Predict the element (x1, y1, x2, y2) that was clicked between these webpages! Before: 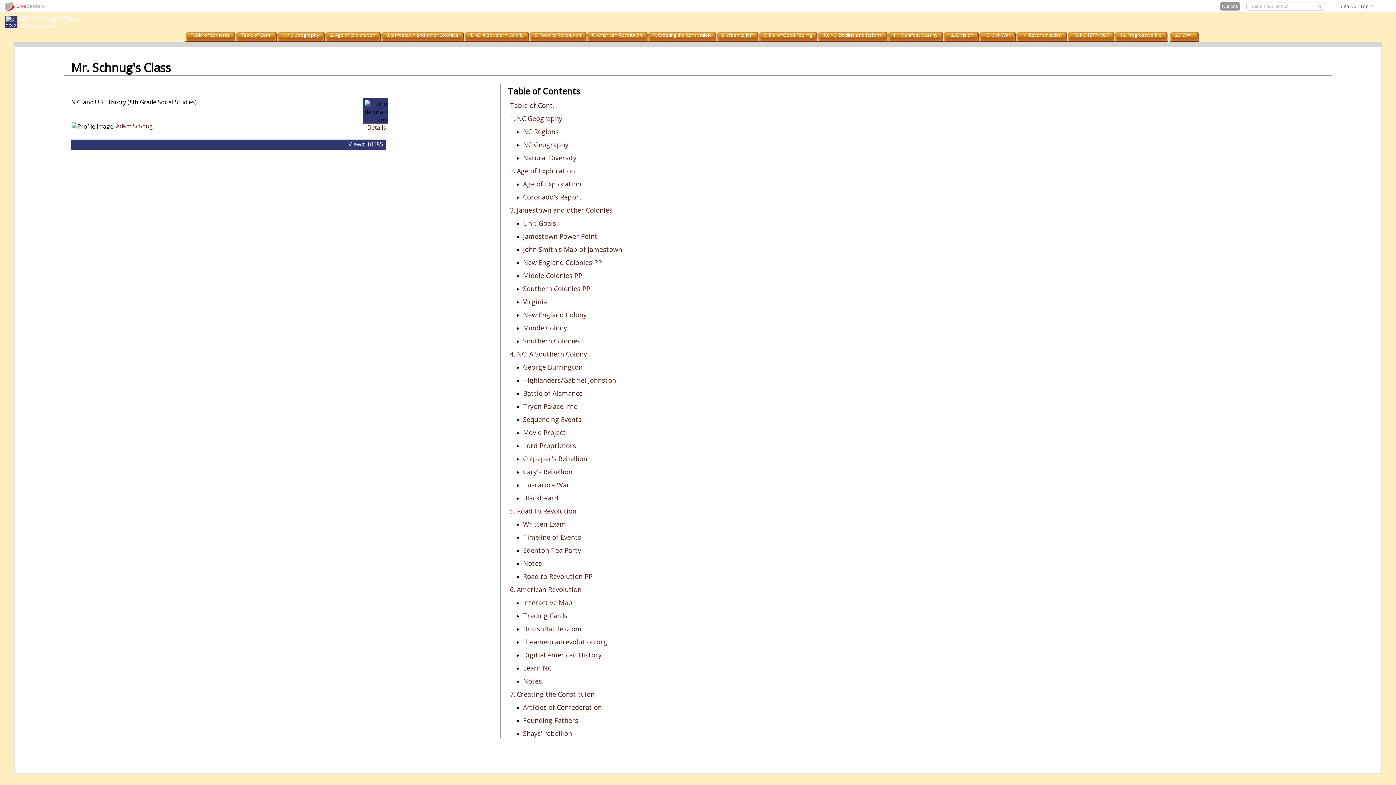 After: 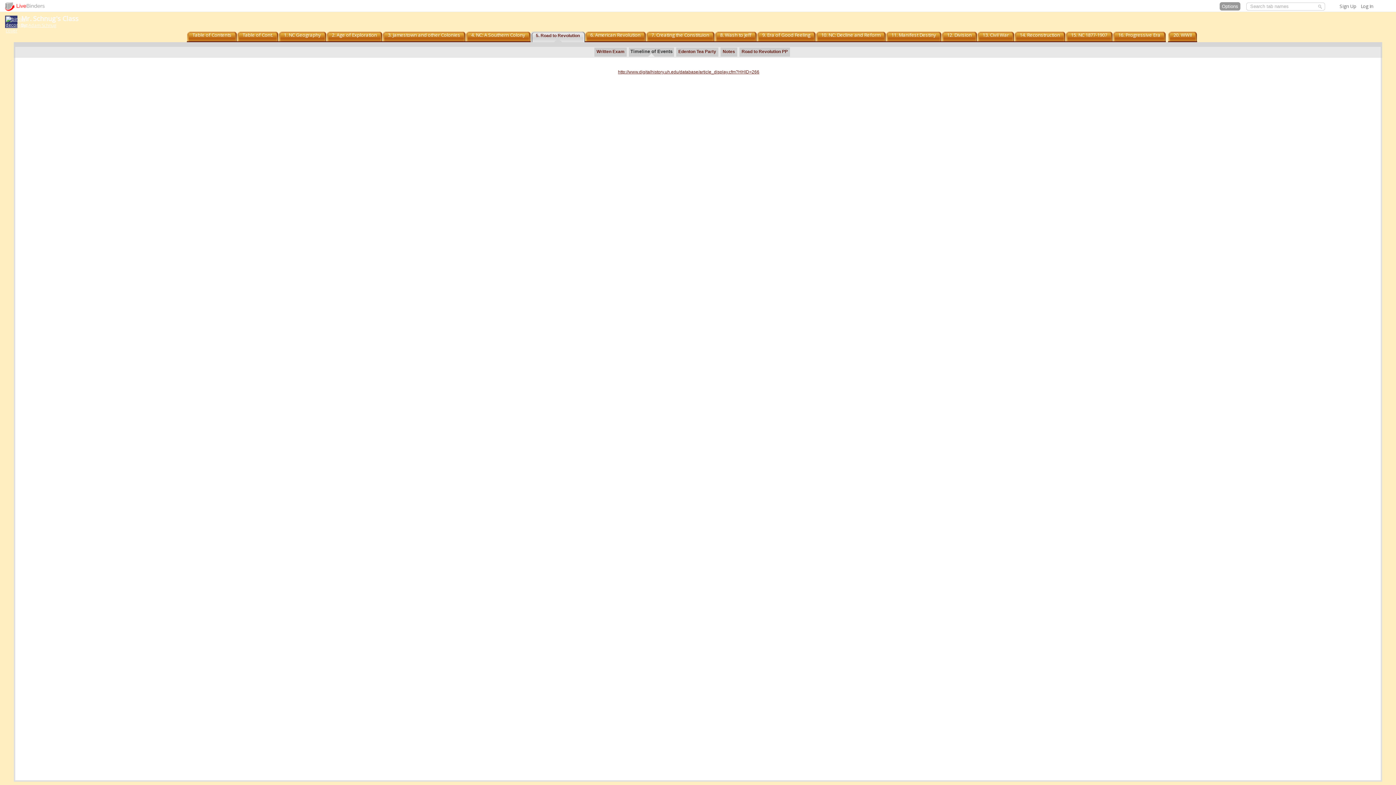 Action: label: Timeline of Events bbox: (523, 533, 581, 541)